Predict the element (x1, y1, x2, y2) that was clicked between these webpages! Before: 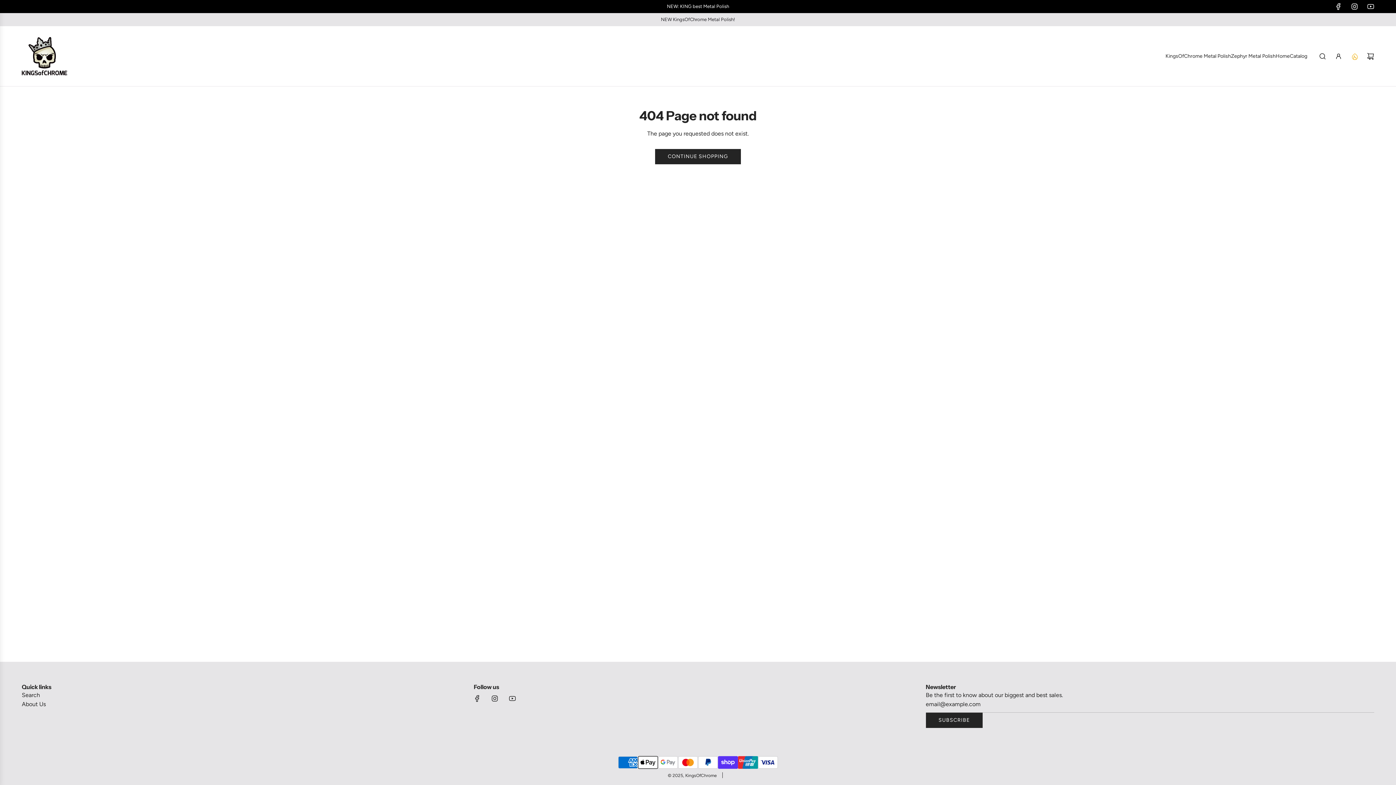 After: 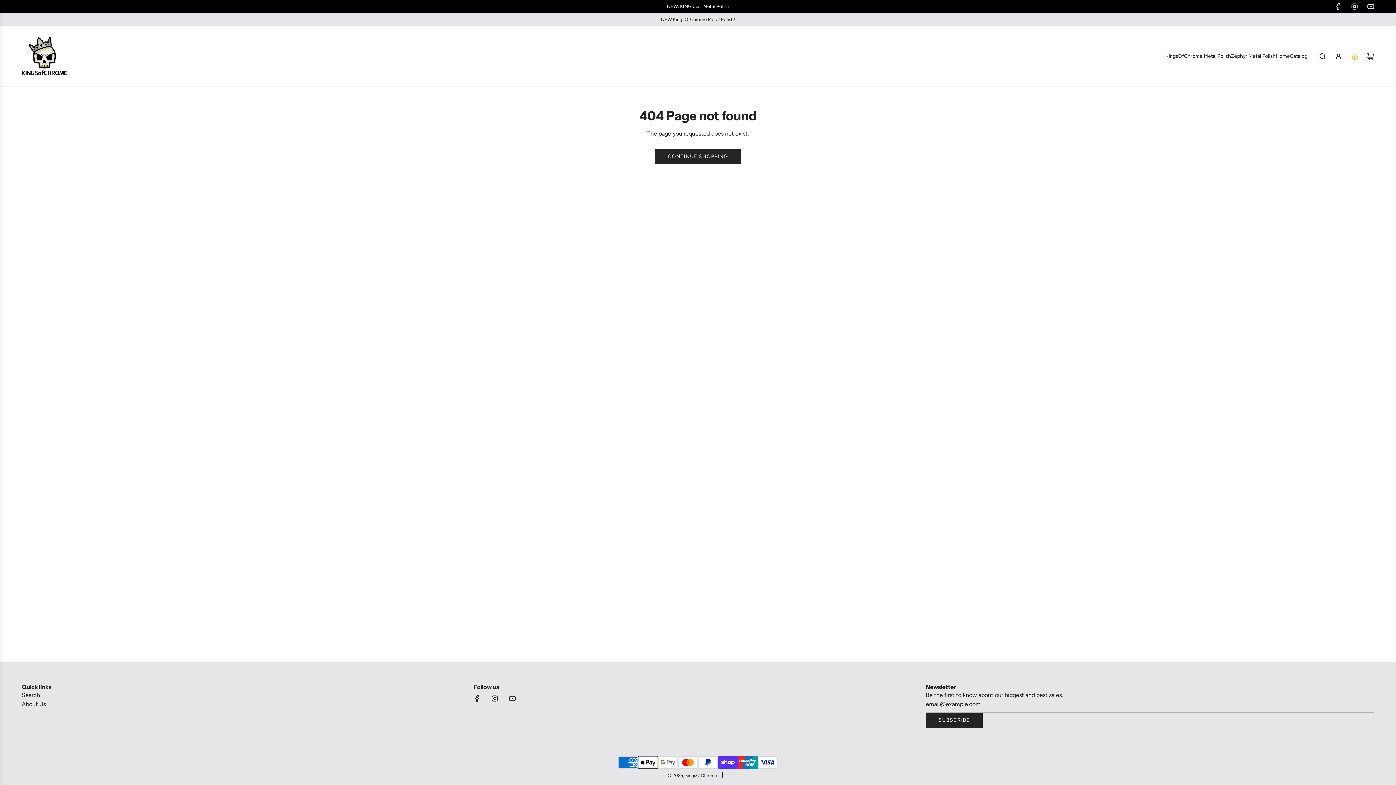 Action: label: Facebook bbox: (469, 690, 485, 706)